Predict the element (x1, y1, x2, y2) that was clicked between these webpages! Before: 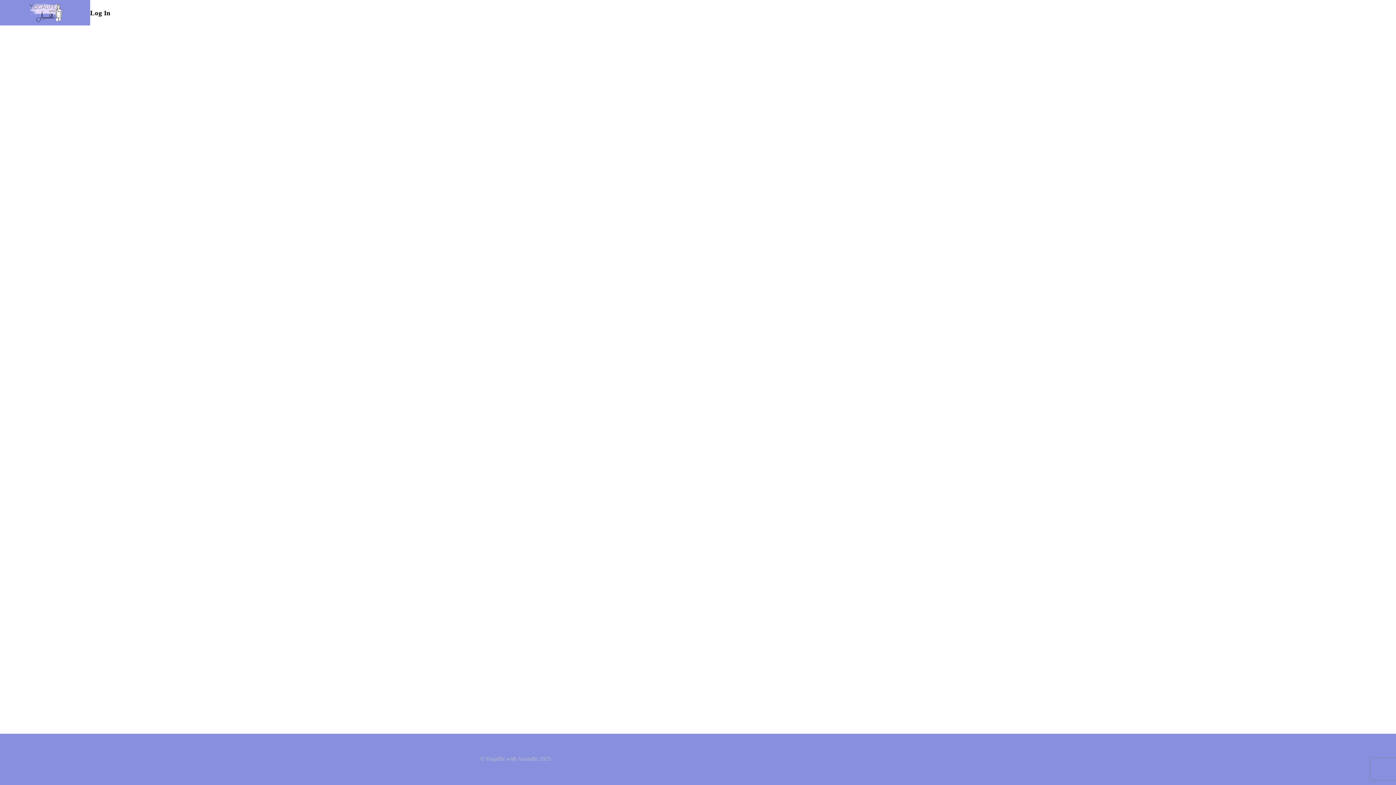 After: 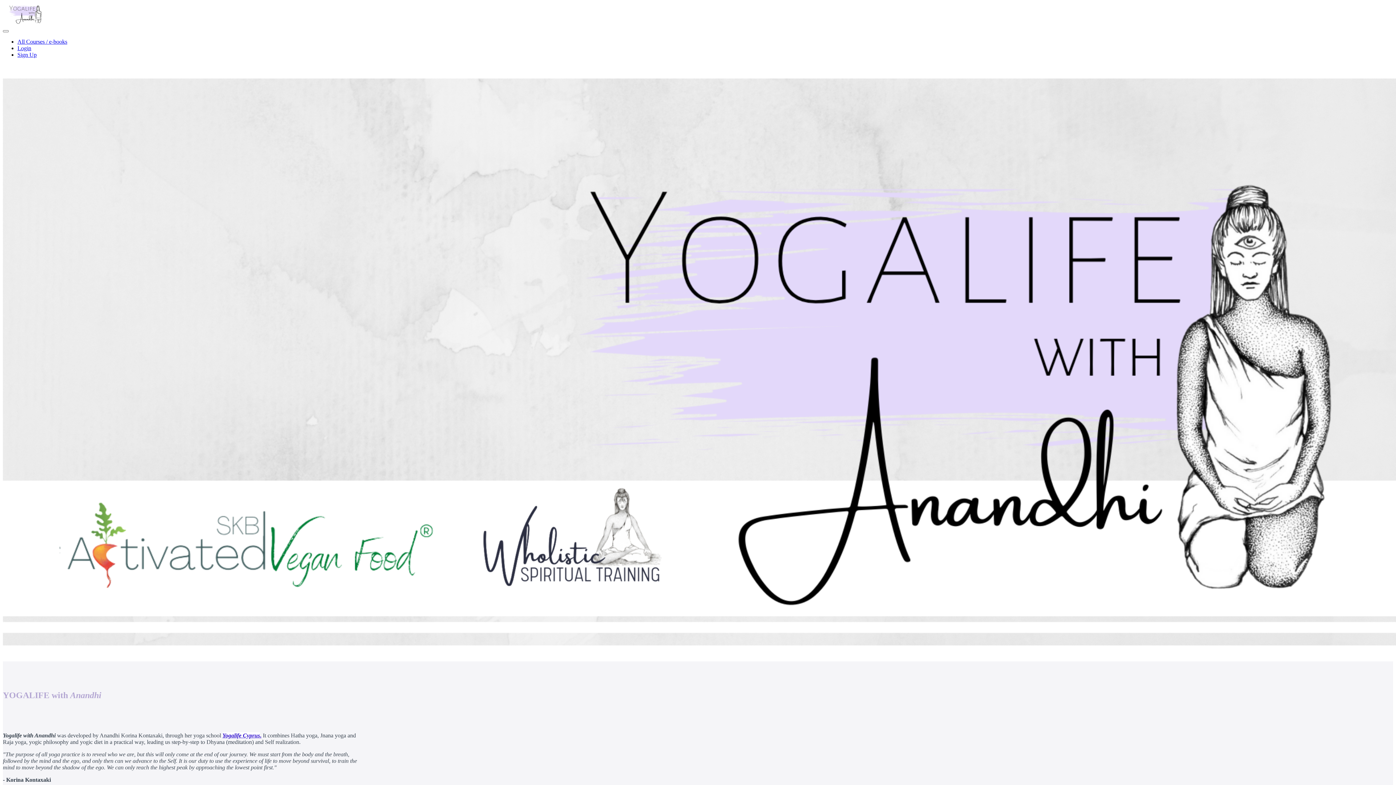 Action: bbox: (23, 1, 66, 24)